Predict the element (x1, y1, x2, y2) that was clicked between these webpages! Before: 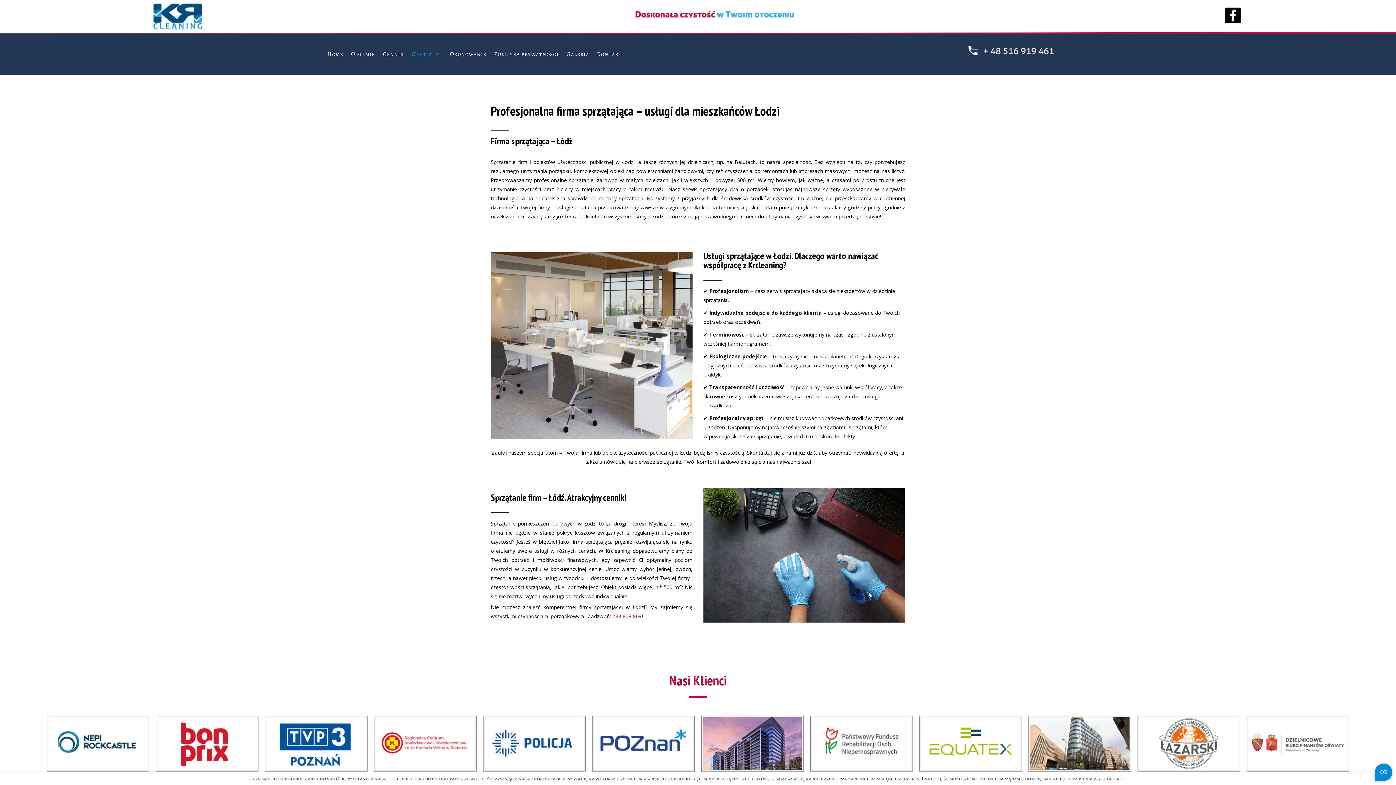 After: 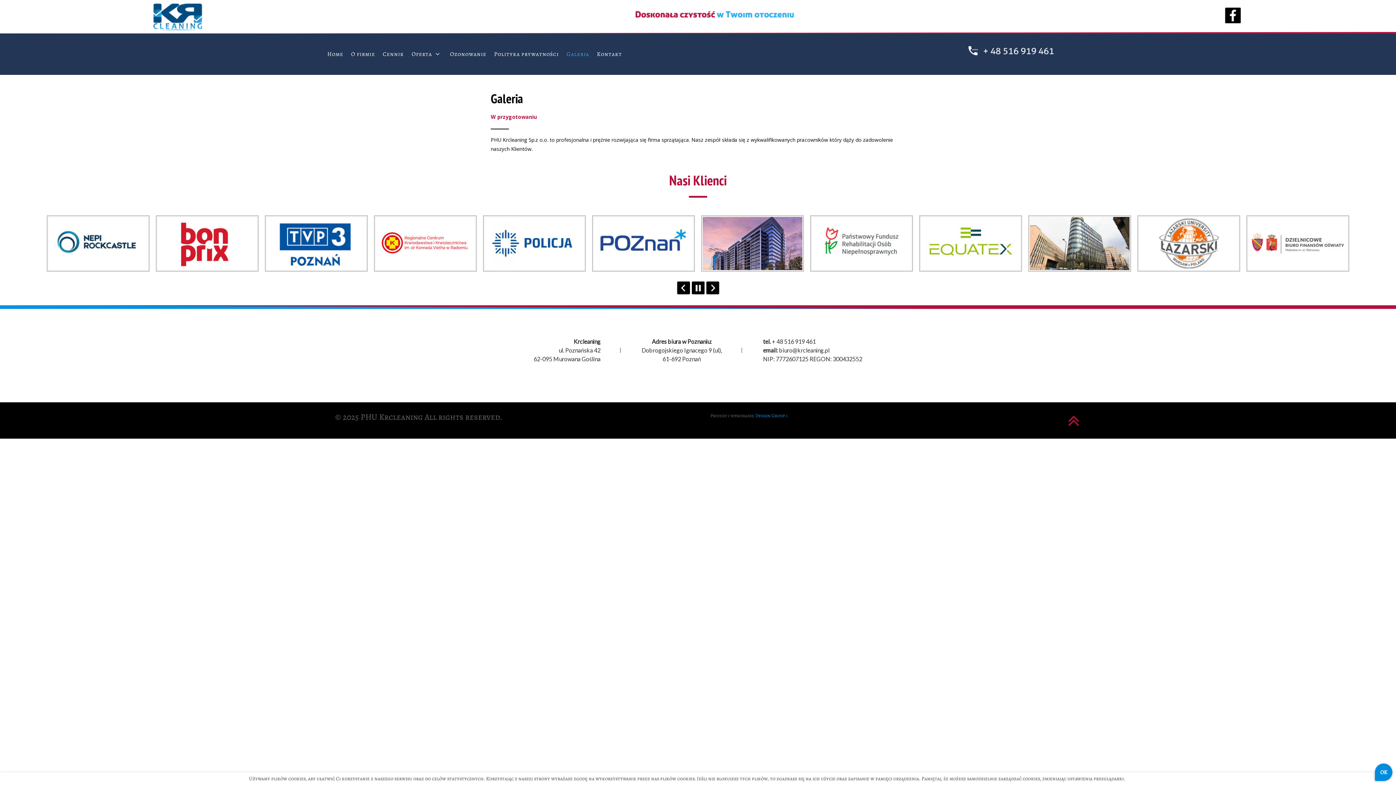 Action: label: Galeria bbox: (563, 46, 592, 61)